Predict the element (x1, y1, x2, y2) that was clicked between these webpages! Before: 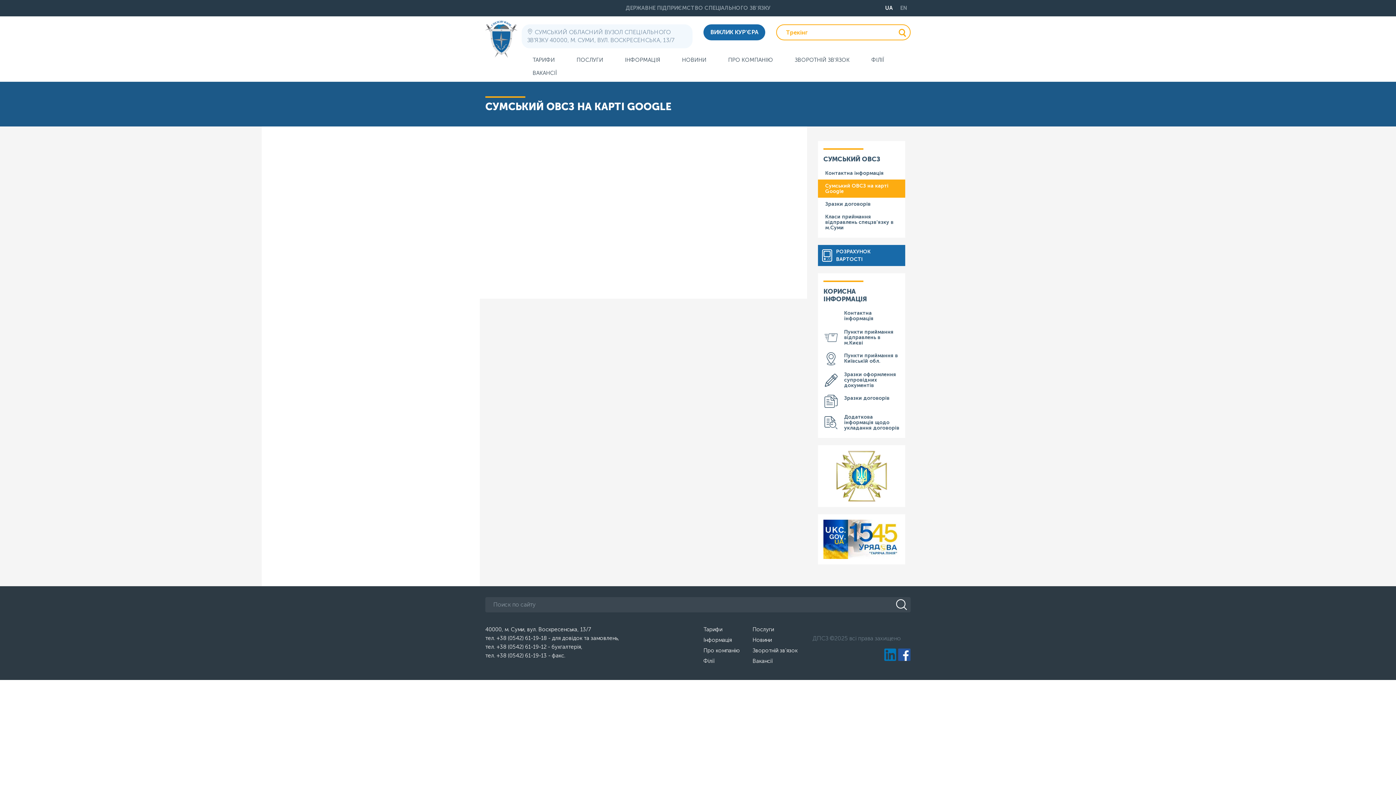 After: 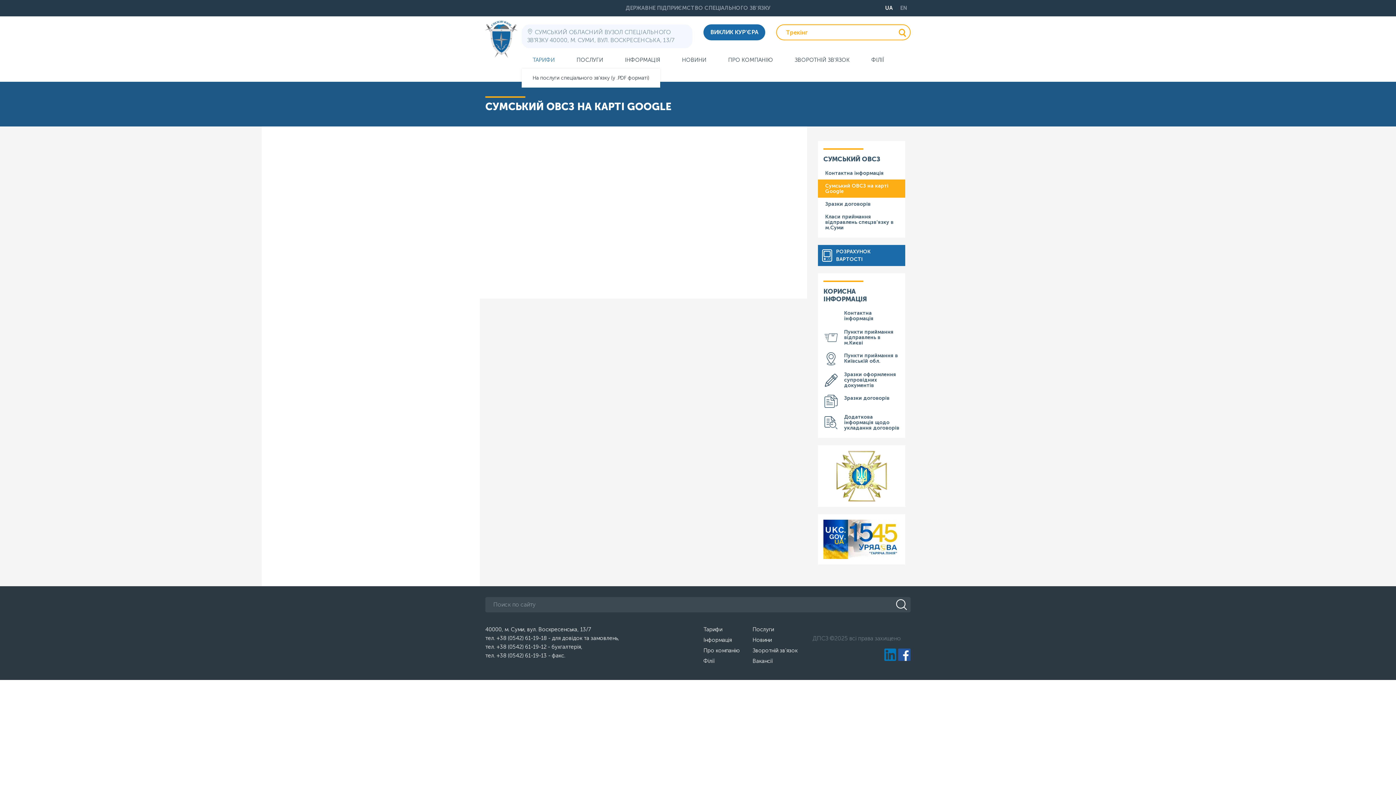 Action: bbox: (521, 55, 565, 68) label: ТАРИФИ